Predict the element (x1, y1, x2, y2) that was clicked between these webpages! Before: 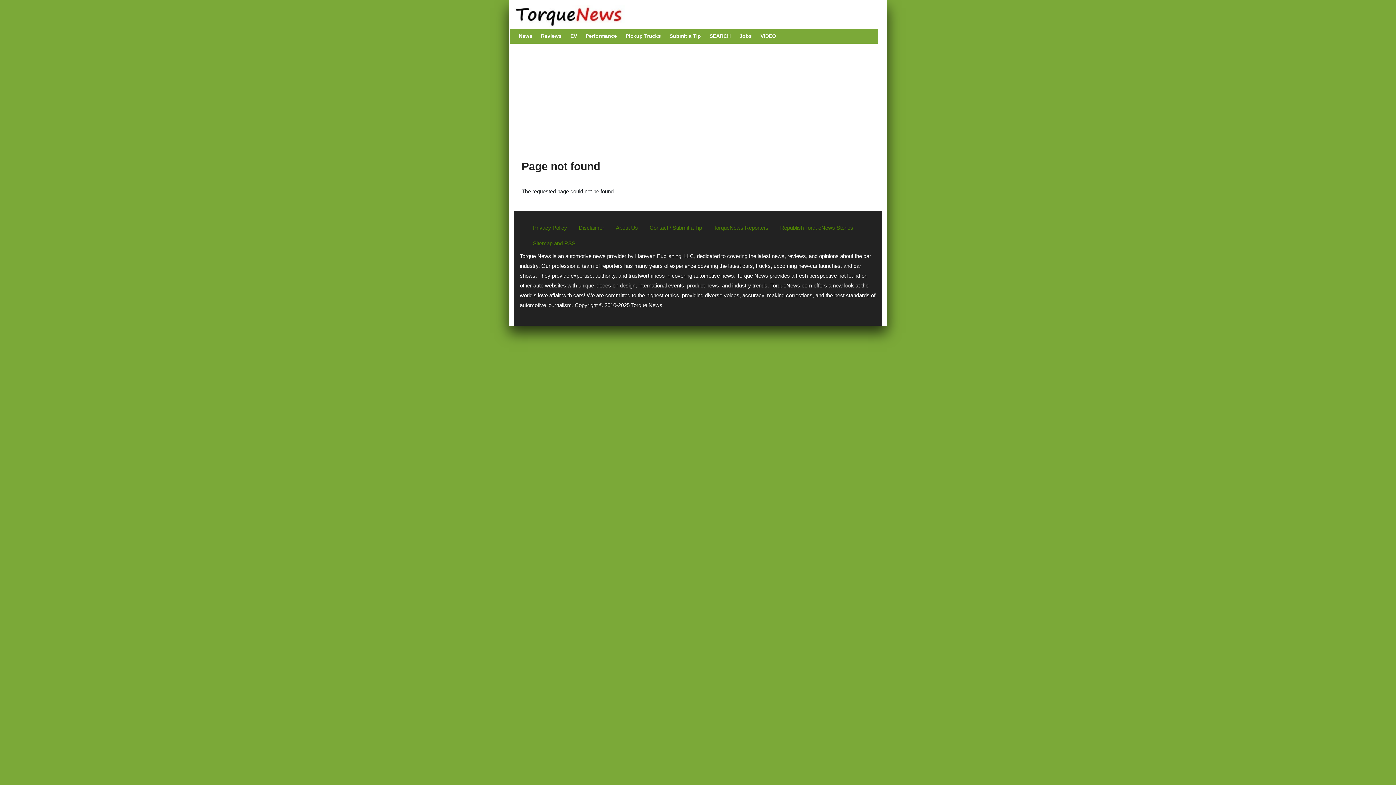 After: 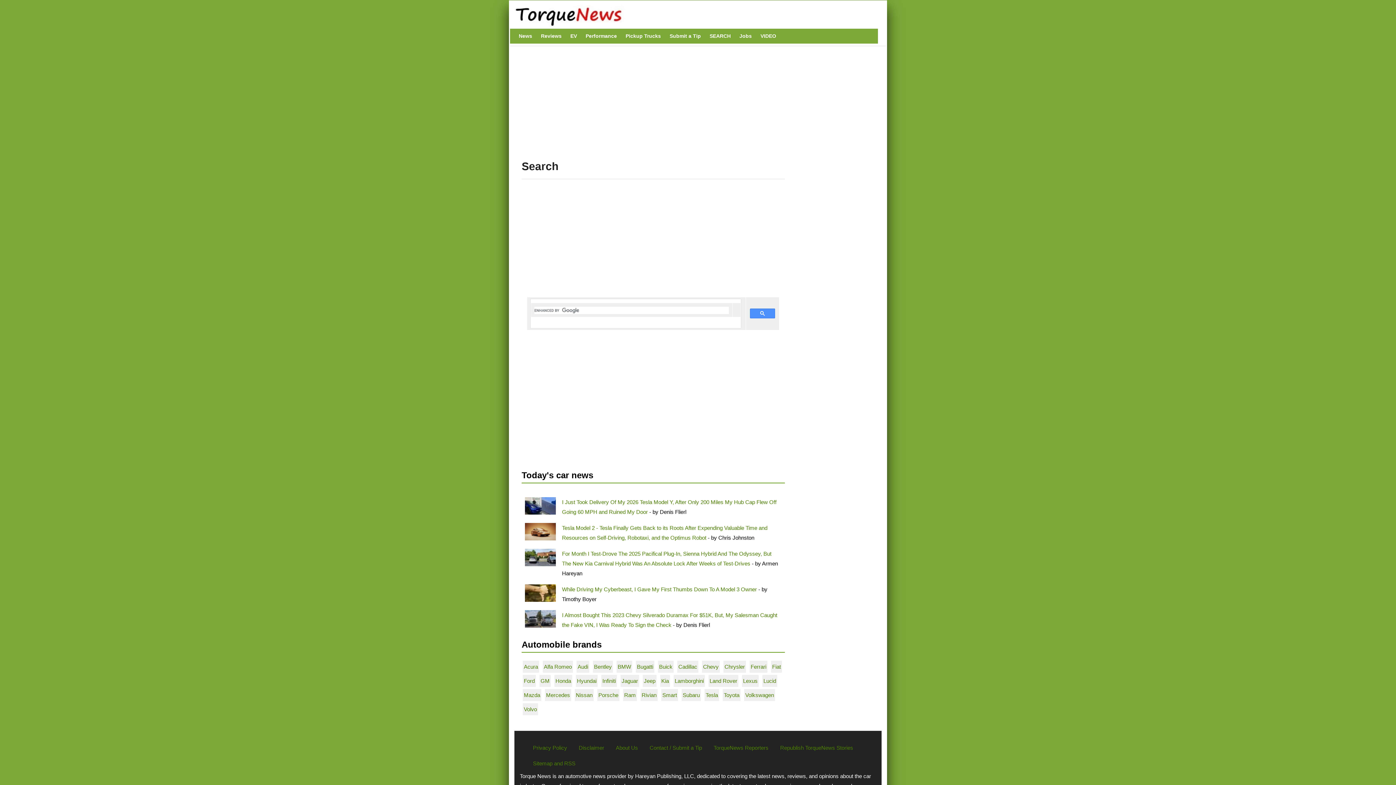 Action: bbox: (706, 28, 733, 43) label: SEARCH